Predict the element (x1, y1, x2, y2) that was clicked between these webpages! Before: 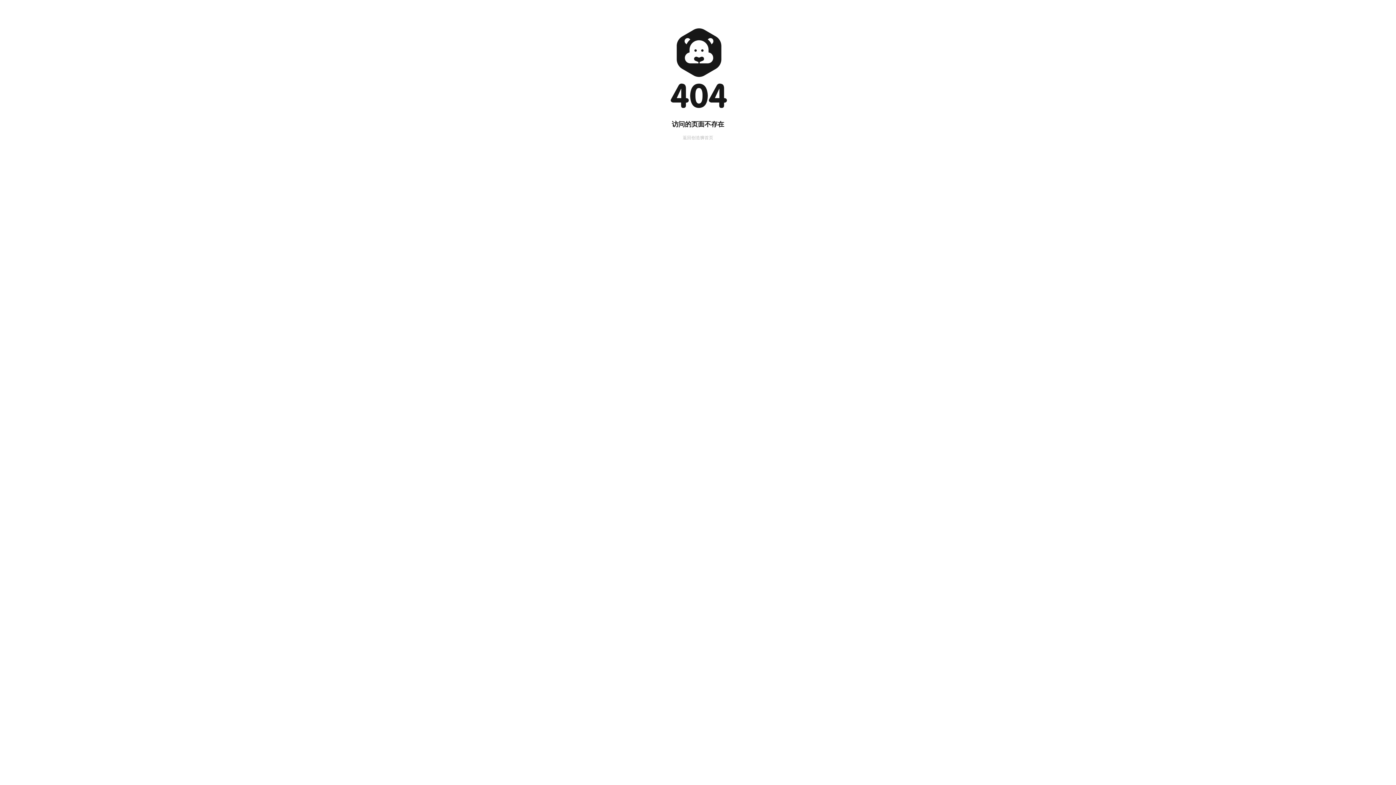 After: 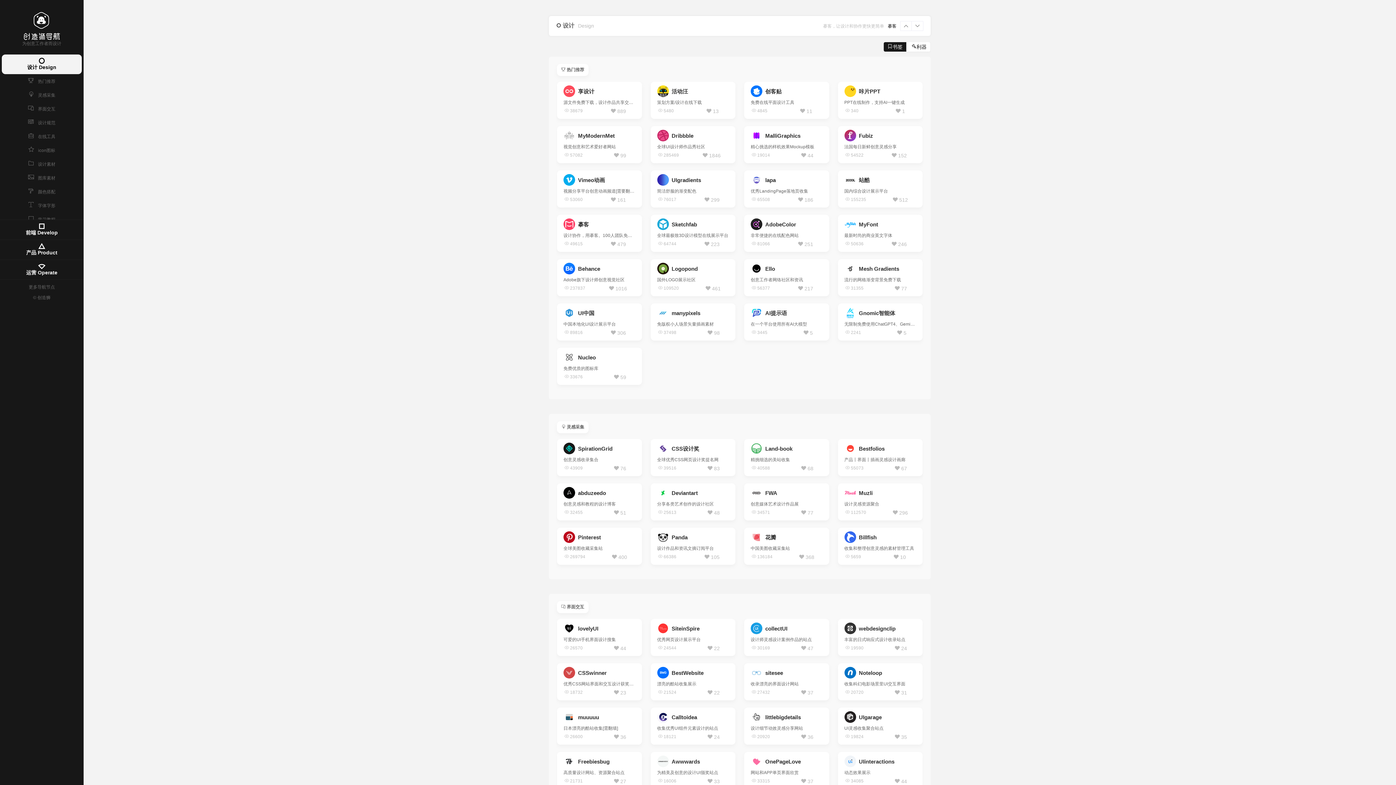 Action: bbox: (682, 135, 713, 140) label: 返回创造狮首页